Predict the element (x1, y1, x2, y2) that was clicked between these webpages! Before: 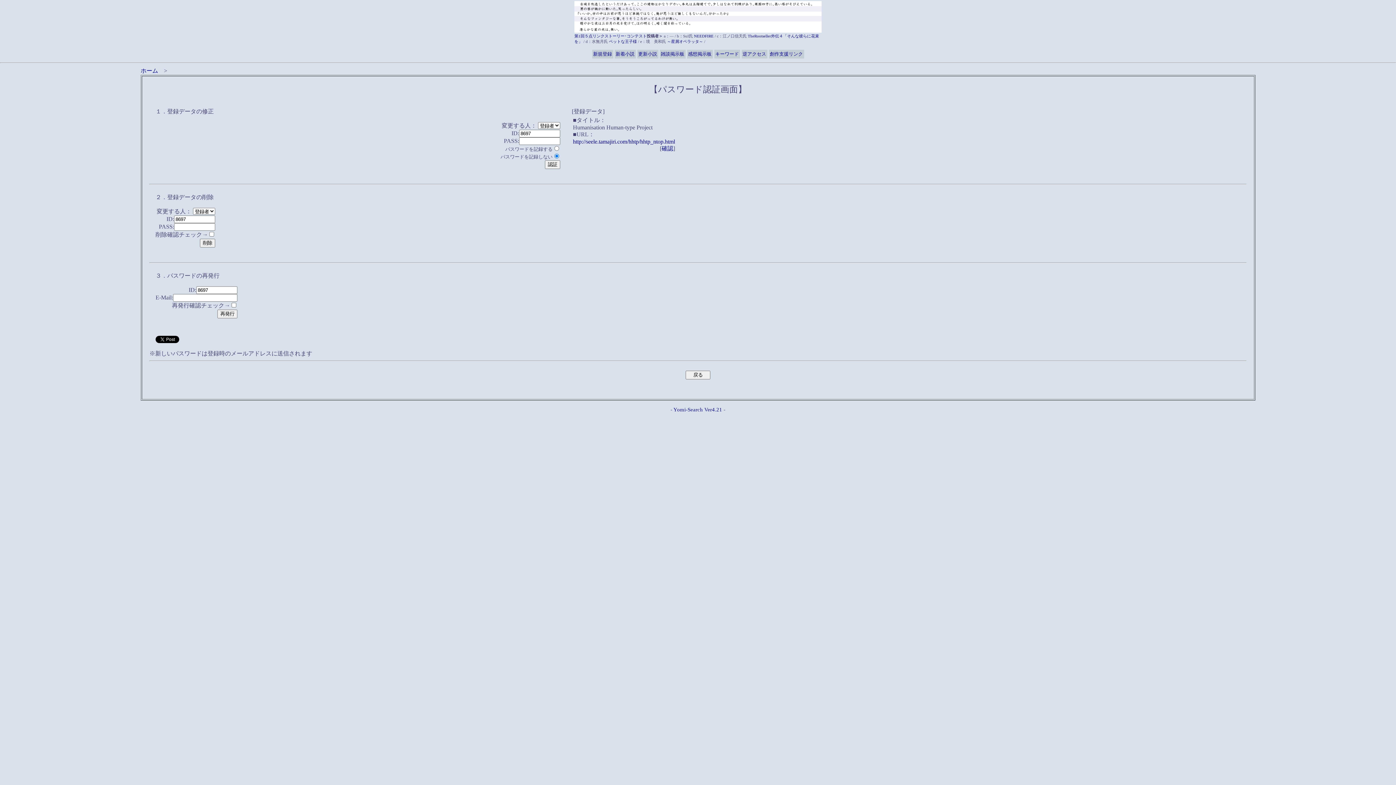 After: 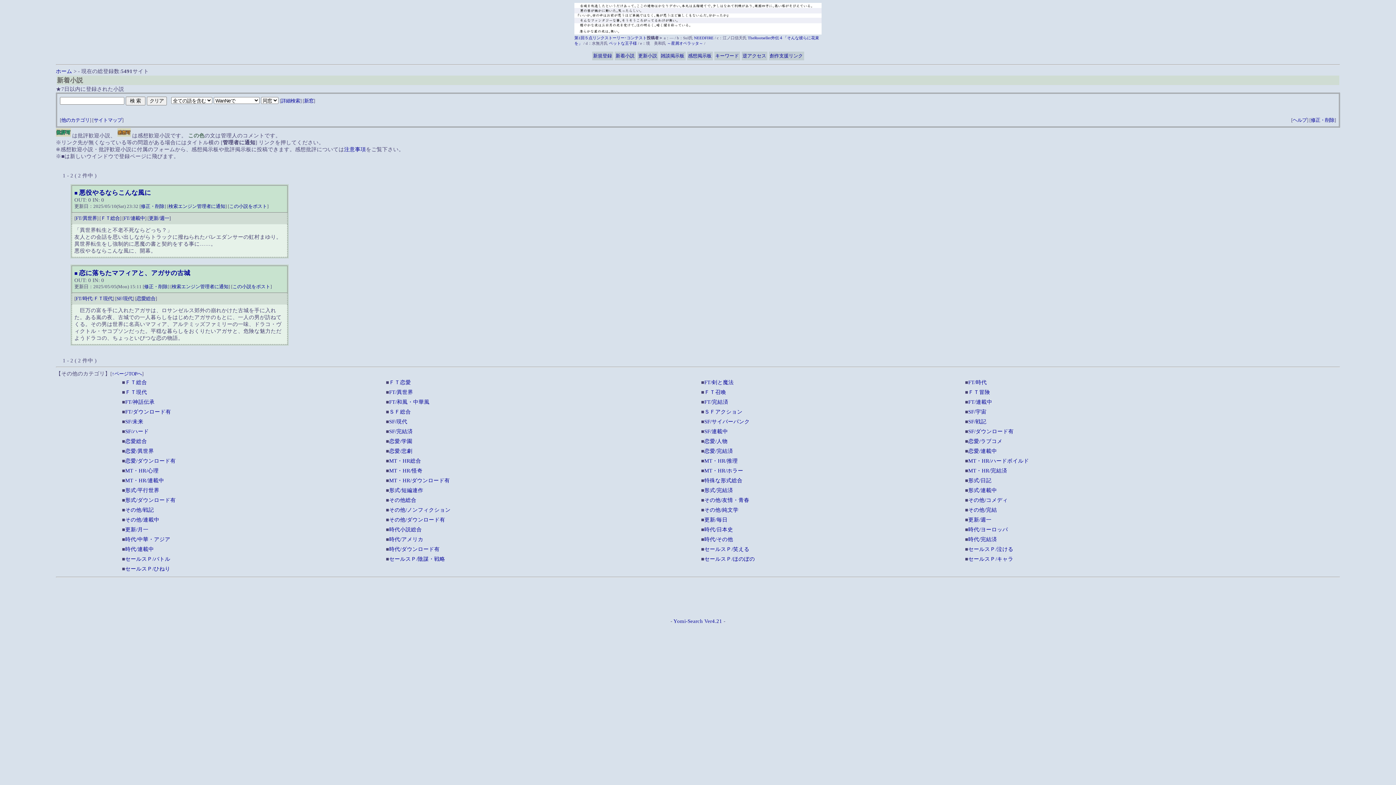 Action: label: 新着小説 bbox: (615, 50, 634, 56)